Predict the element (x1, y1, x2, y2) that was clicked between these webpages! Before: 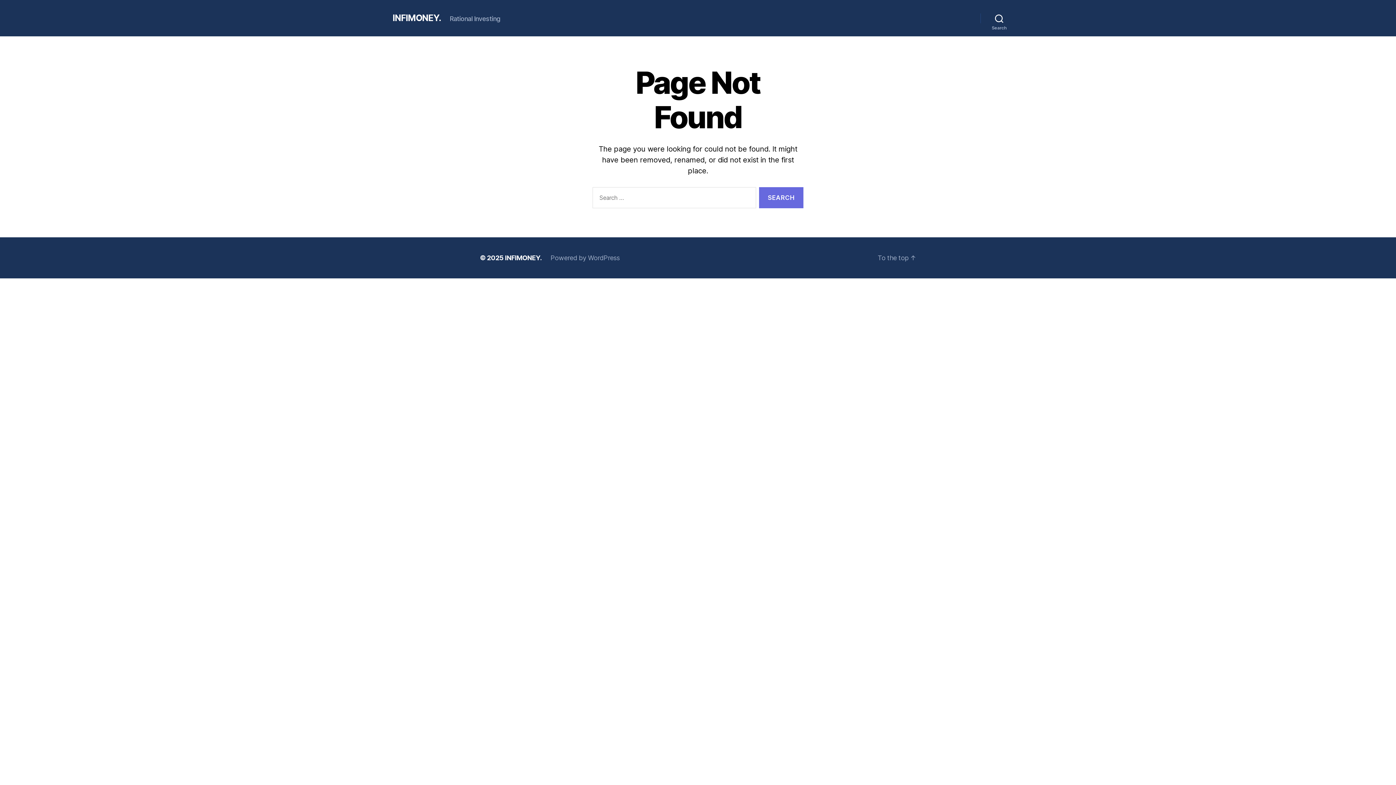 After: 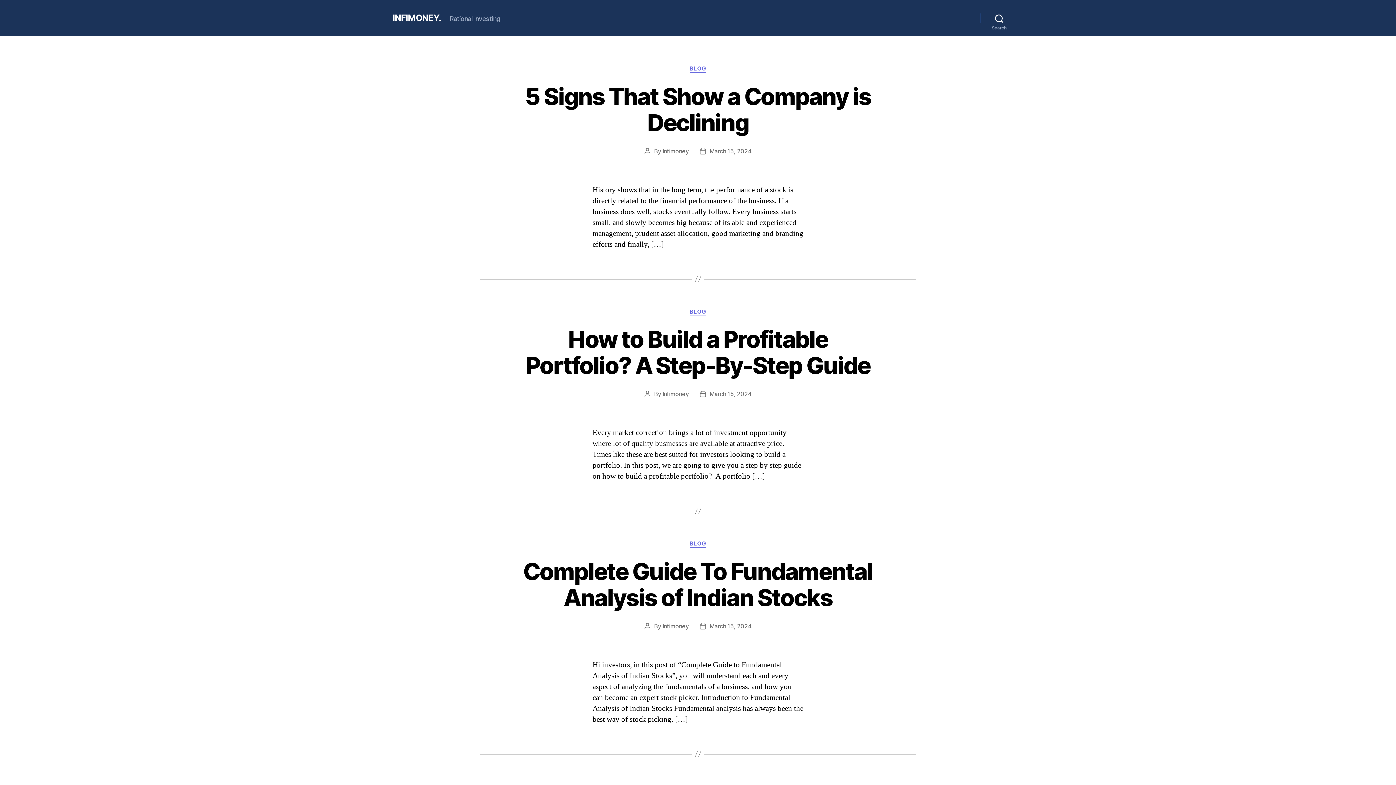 Action: label: INFIMONEY. bbox: (505, 254, 541, 261)